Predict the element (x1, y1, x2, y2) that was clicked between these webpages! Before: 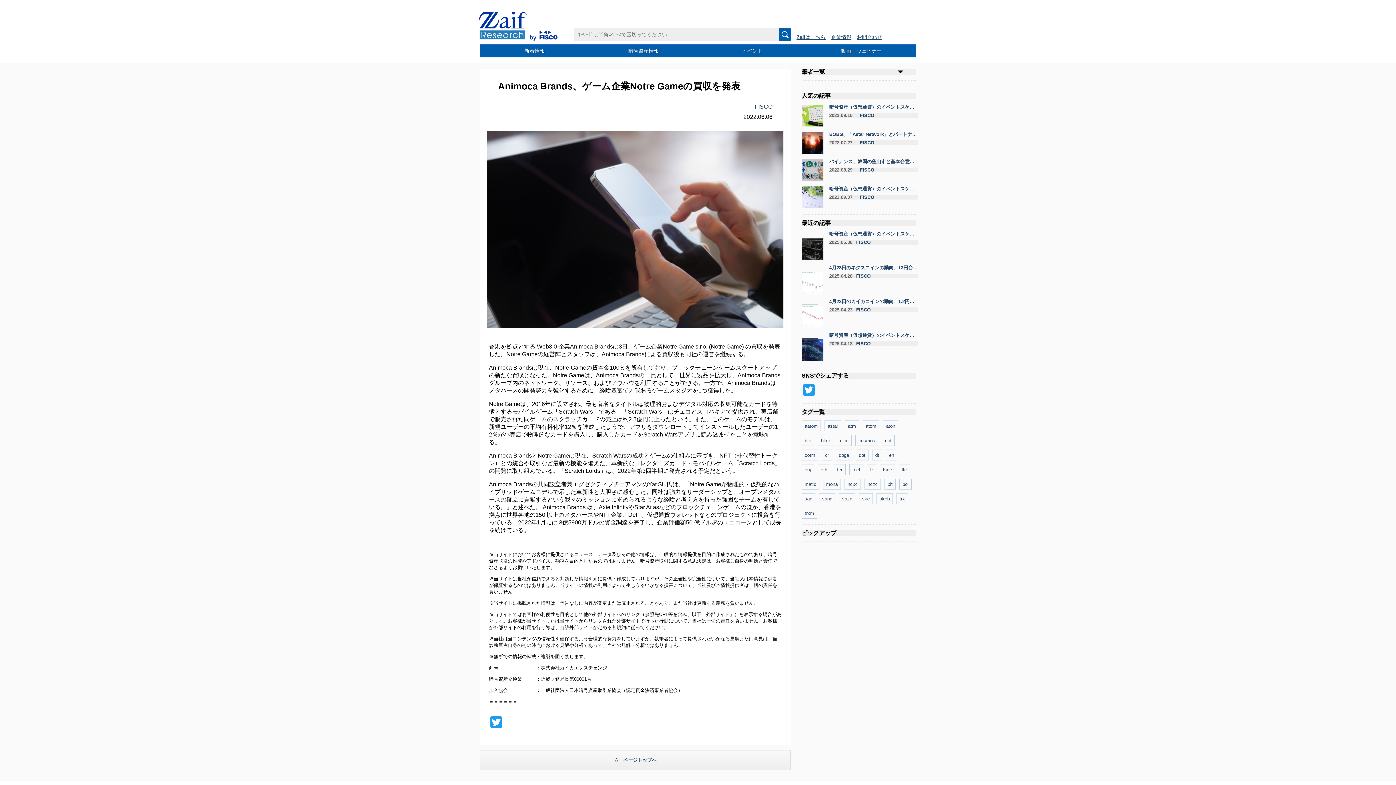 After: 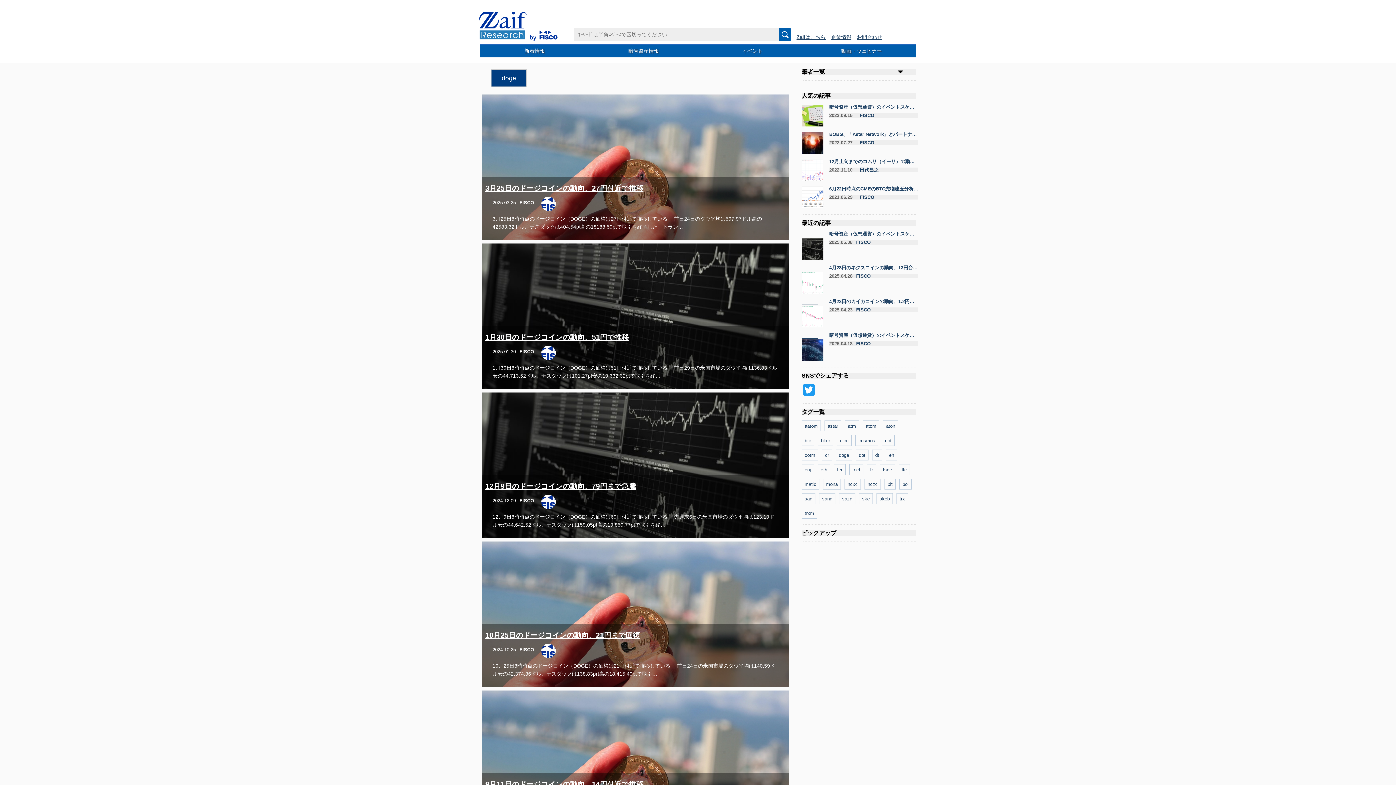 Action: label: doge bbox: (836, 449, 852, 460)